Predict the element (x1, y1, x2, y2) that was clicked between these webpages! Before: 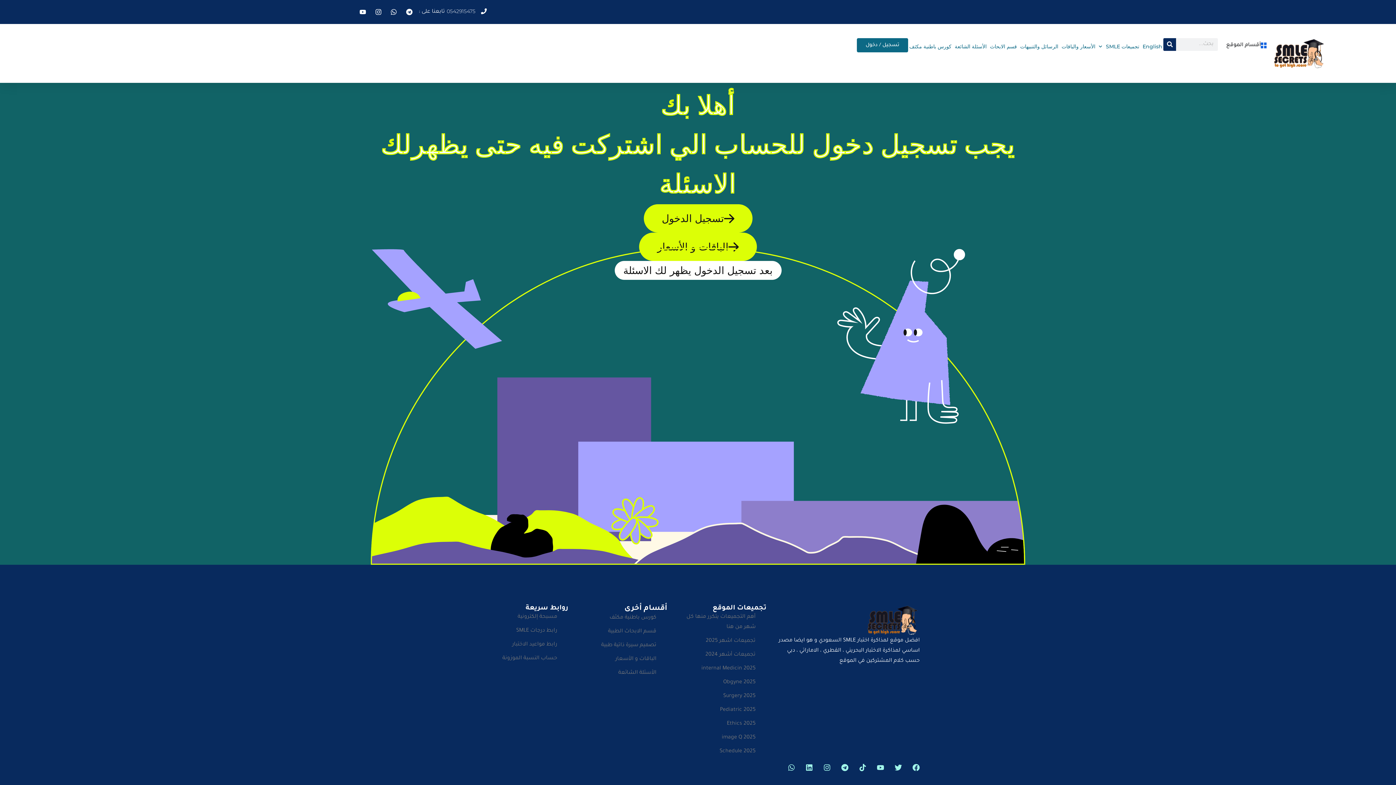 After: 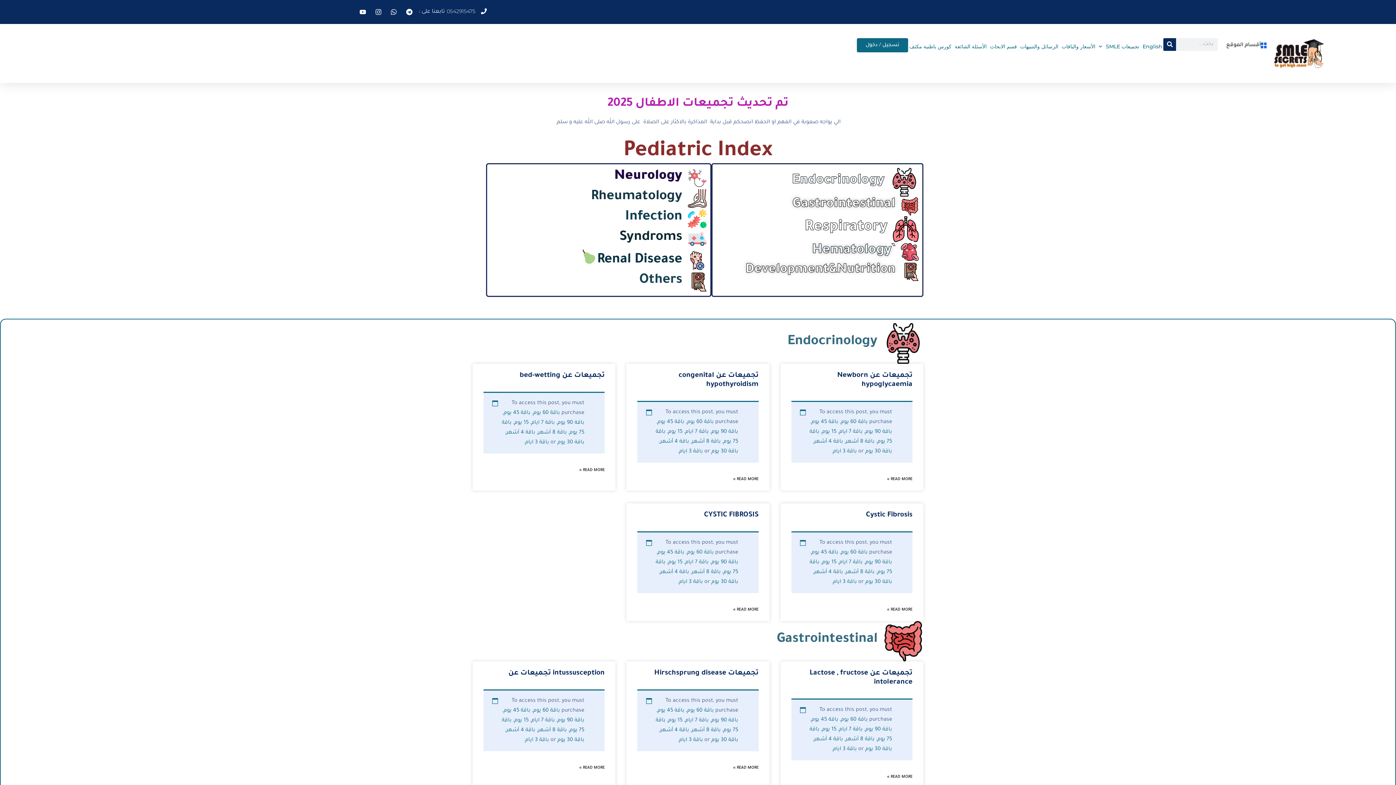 Action: bbox: (674, 705, 766, 715) label: Pediatric 2025